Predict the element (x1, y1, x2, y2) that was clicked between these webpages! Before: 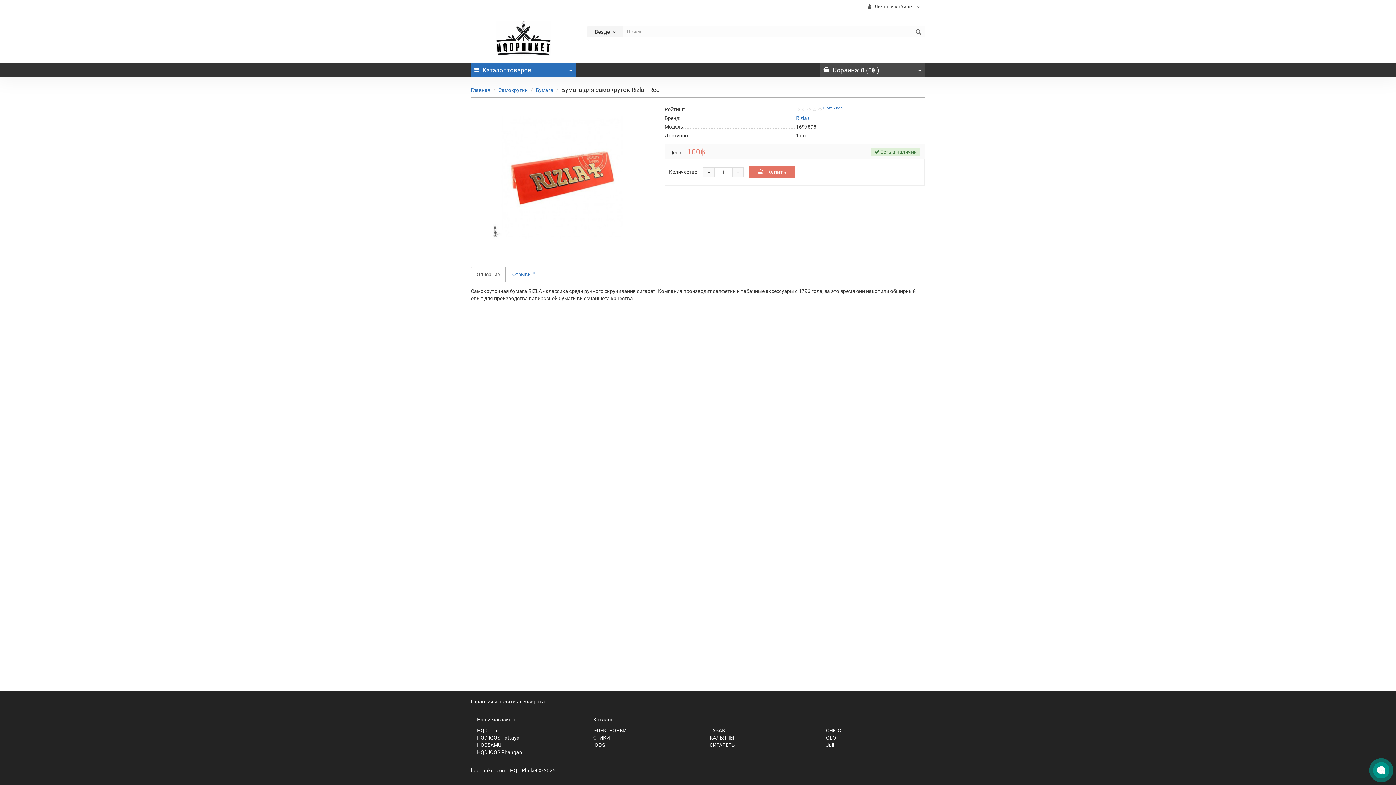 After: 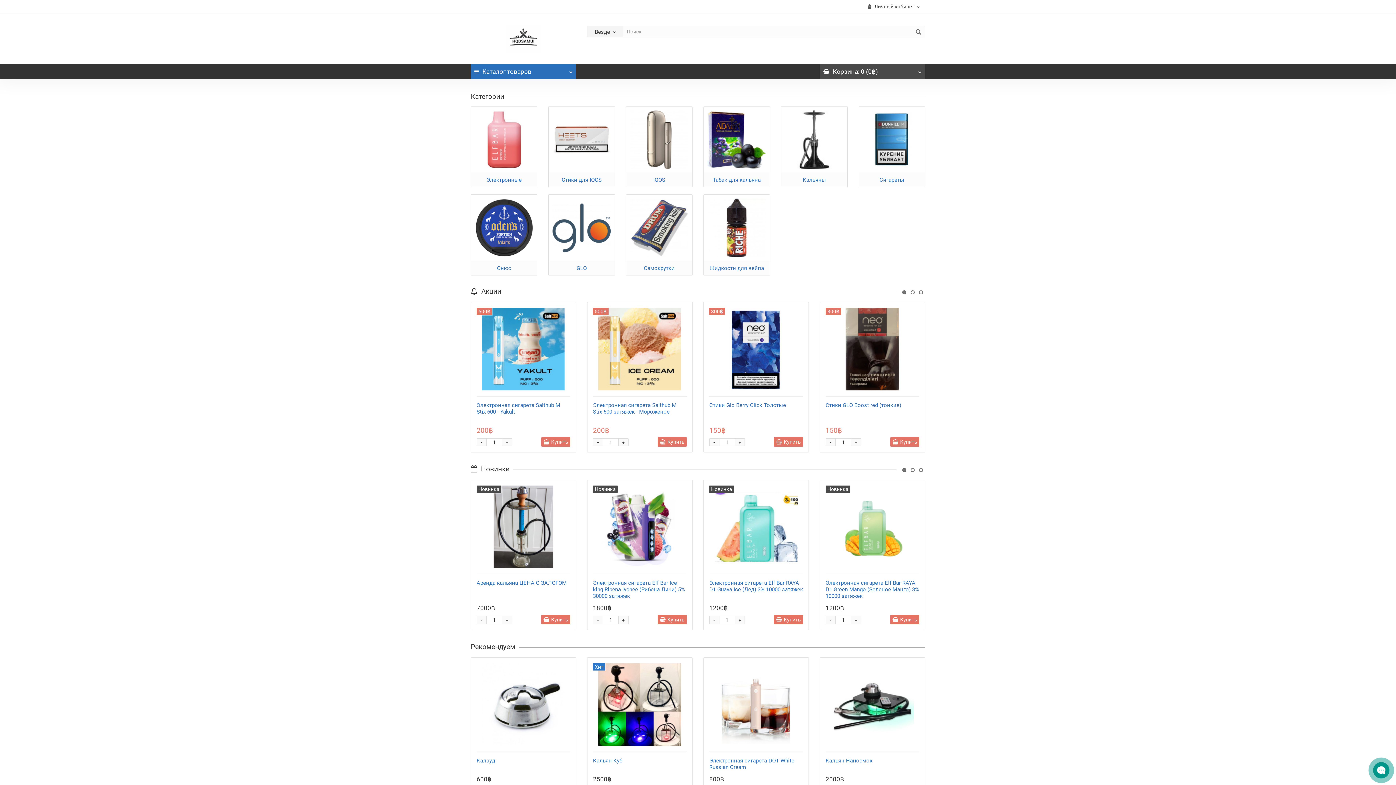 Action: label:  HQDSAMUI bbox: (470, 742, 502, 748)